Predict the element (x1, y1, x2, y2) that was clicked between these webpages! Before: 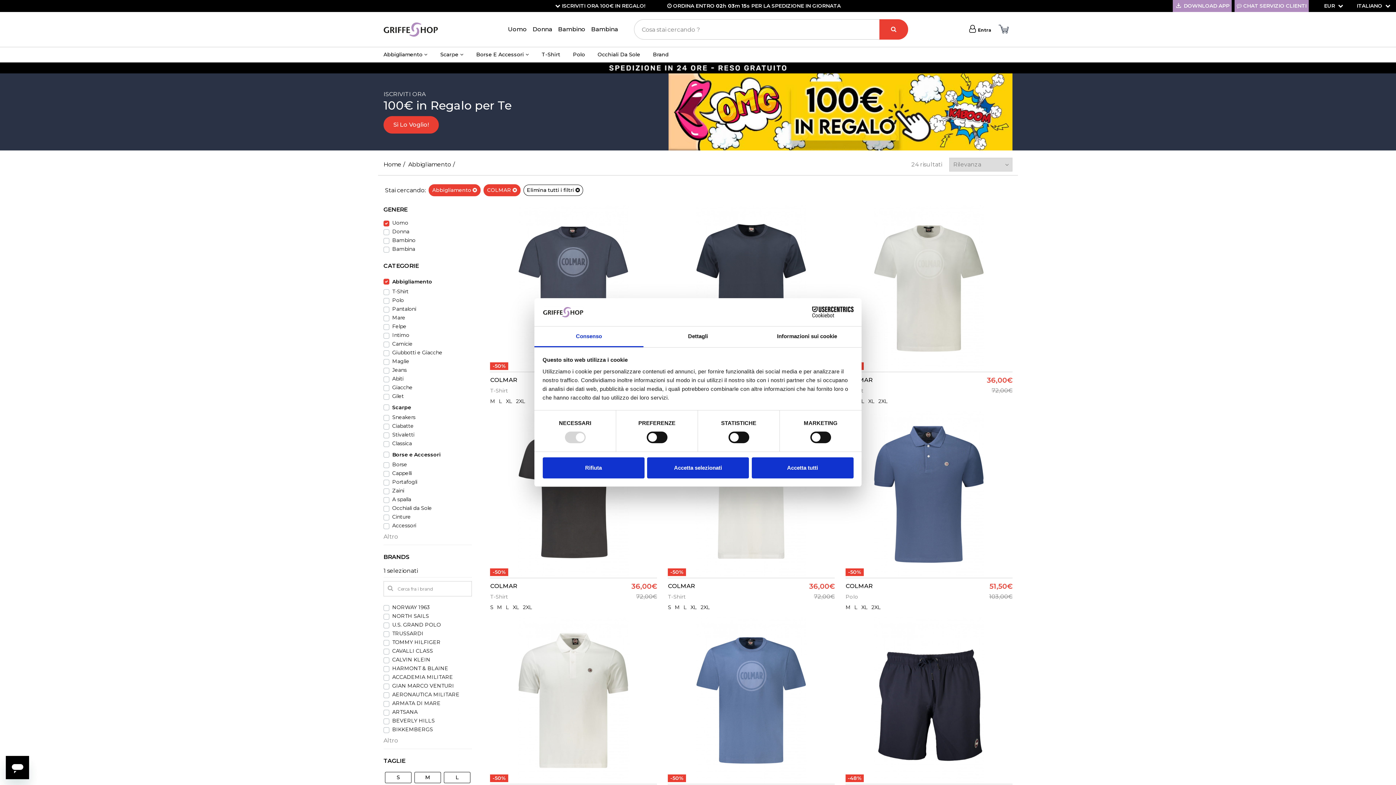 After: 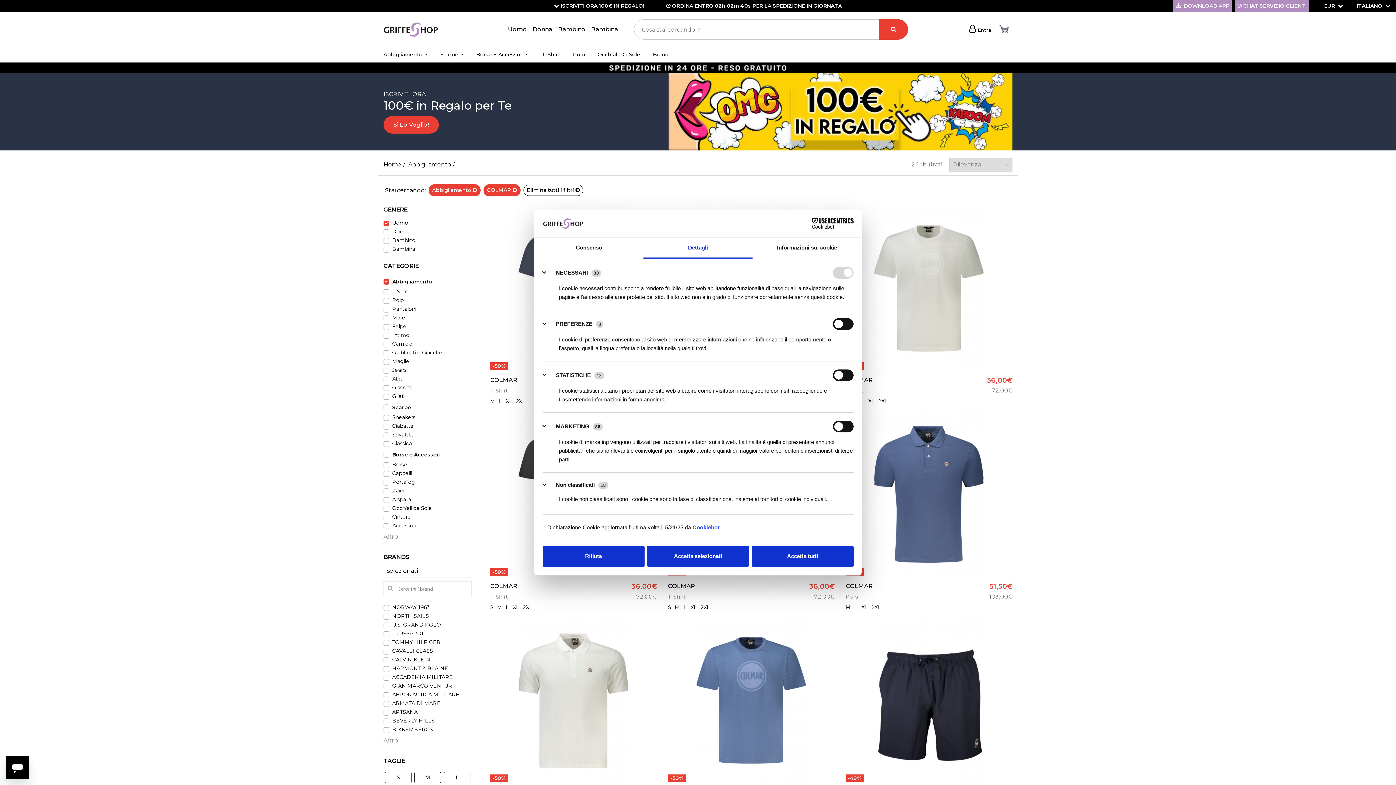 Action: bbox: (643, 326, 752, 347) label: Dettagli